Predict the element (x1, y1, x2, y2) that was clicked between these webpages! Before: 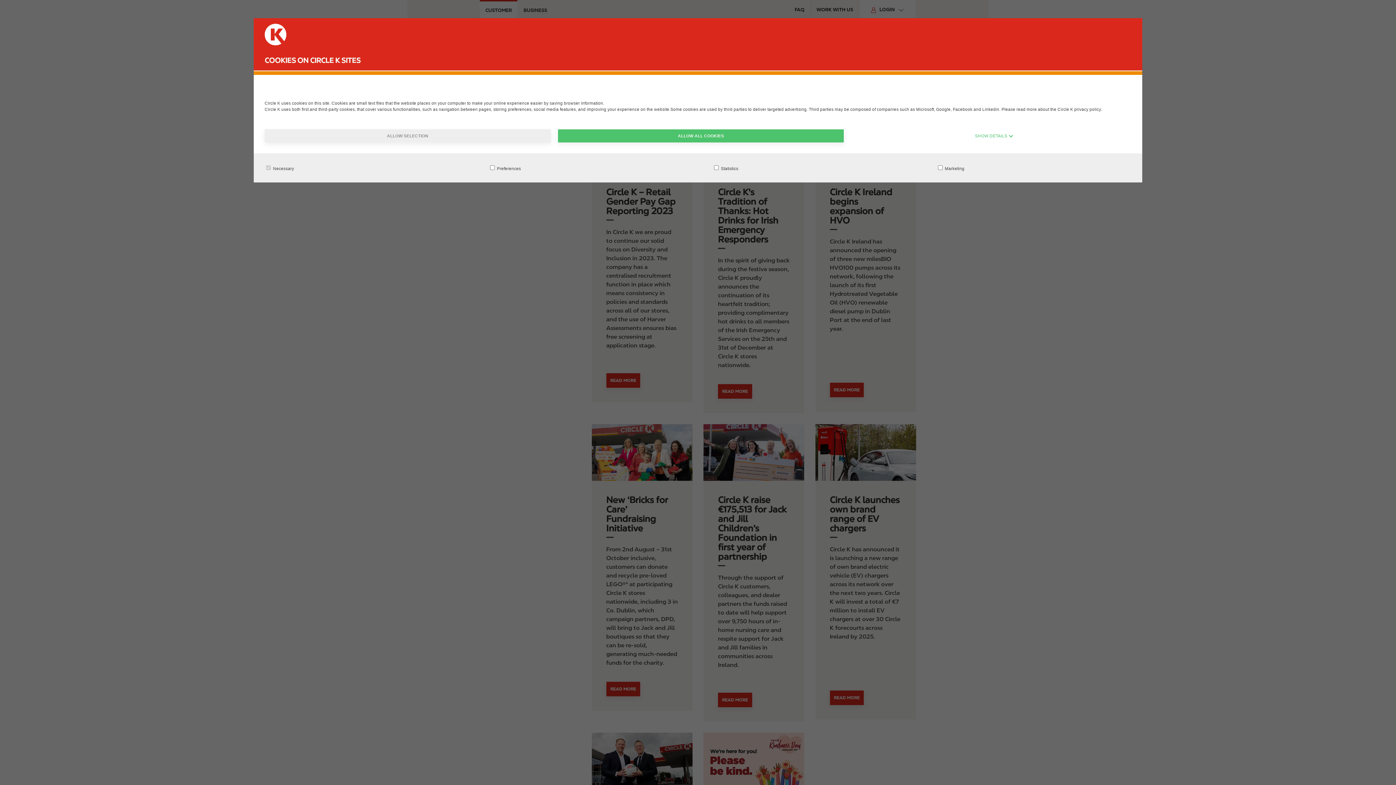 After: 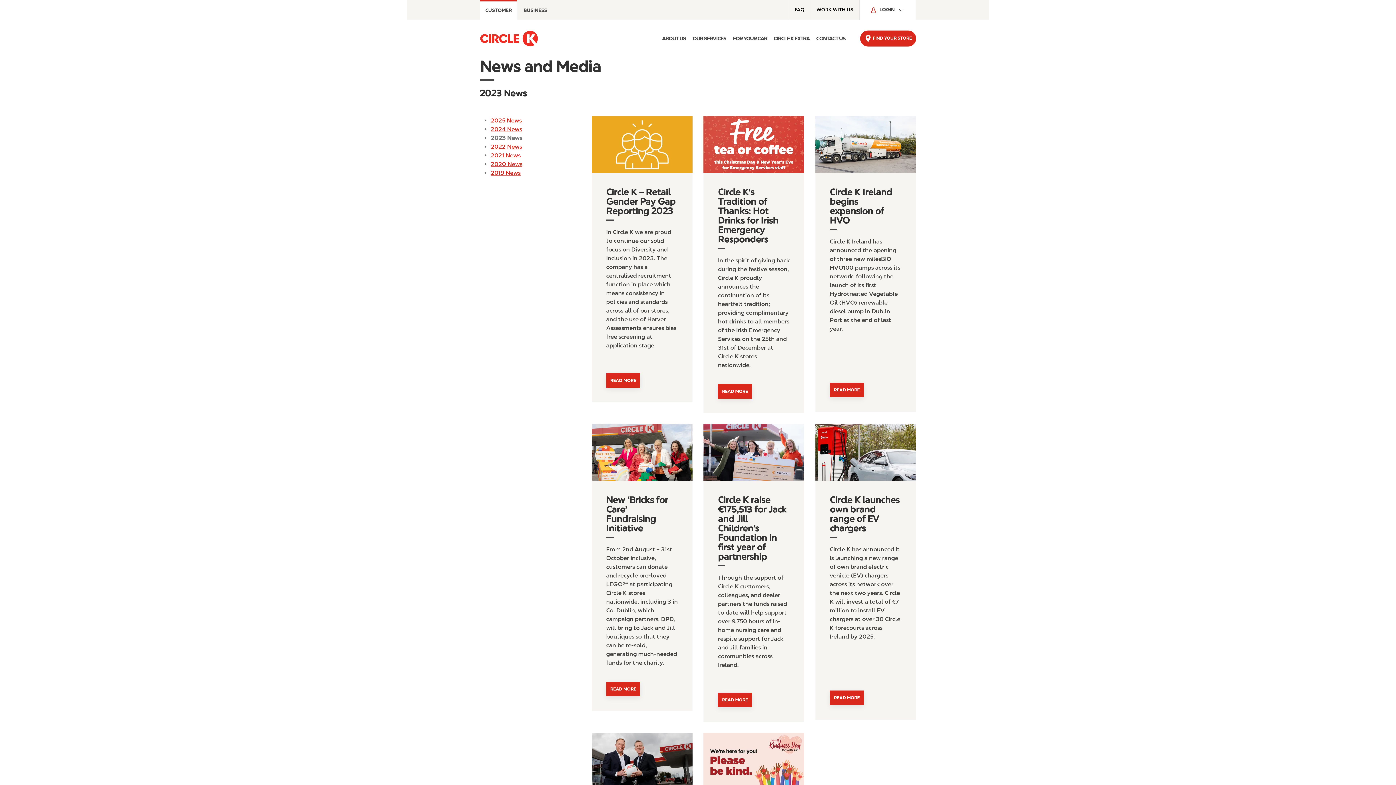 Action: label: ALLOW ALL COOKIES bbox: (558, 129, 844, 142)